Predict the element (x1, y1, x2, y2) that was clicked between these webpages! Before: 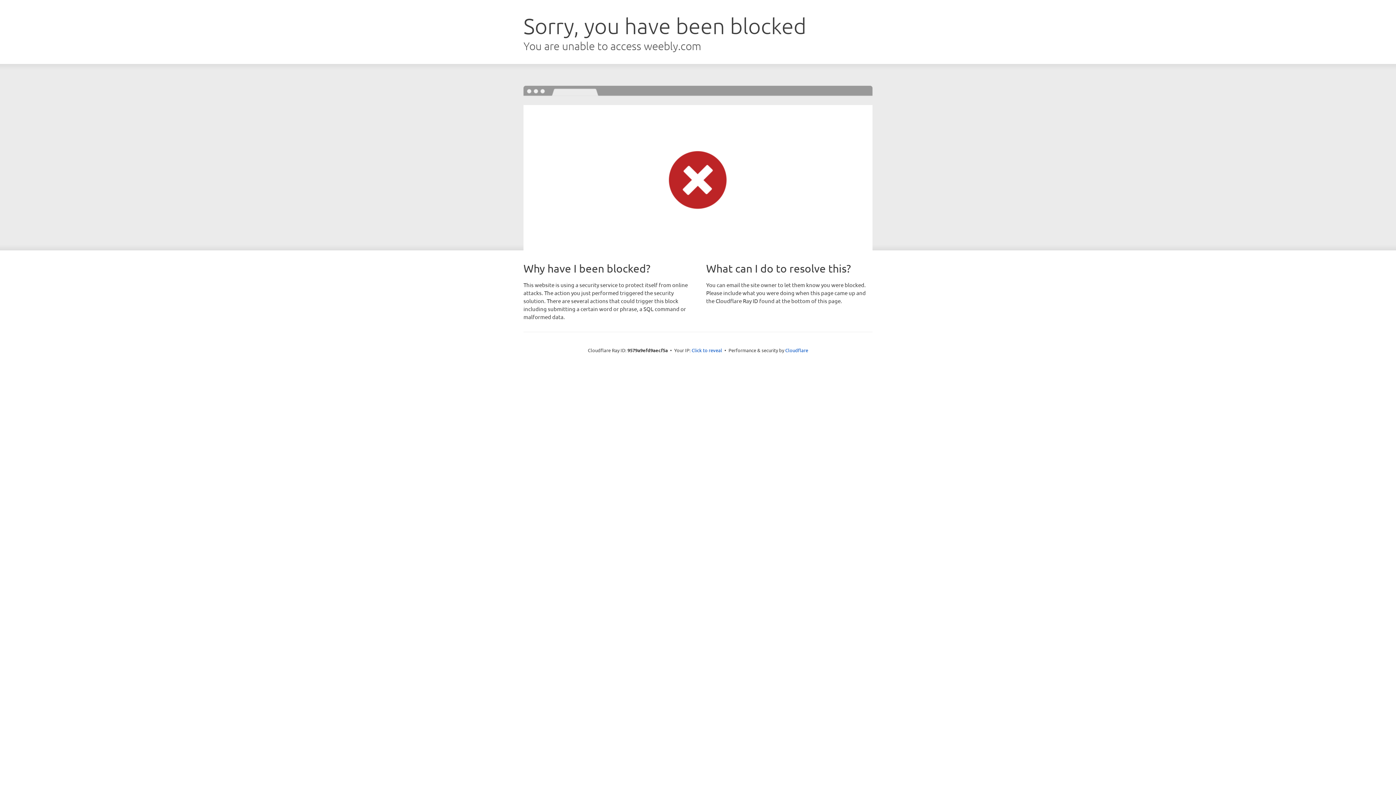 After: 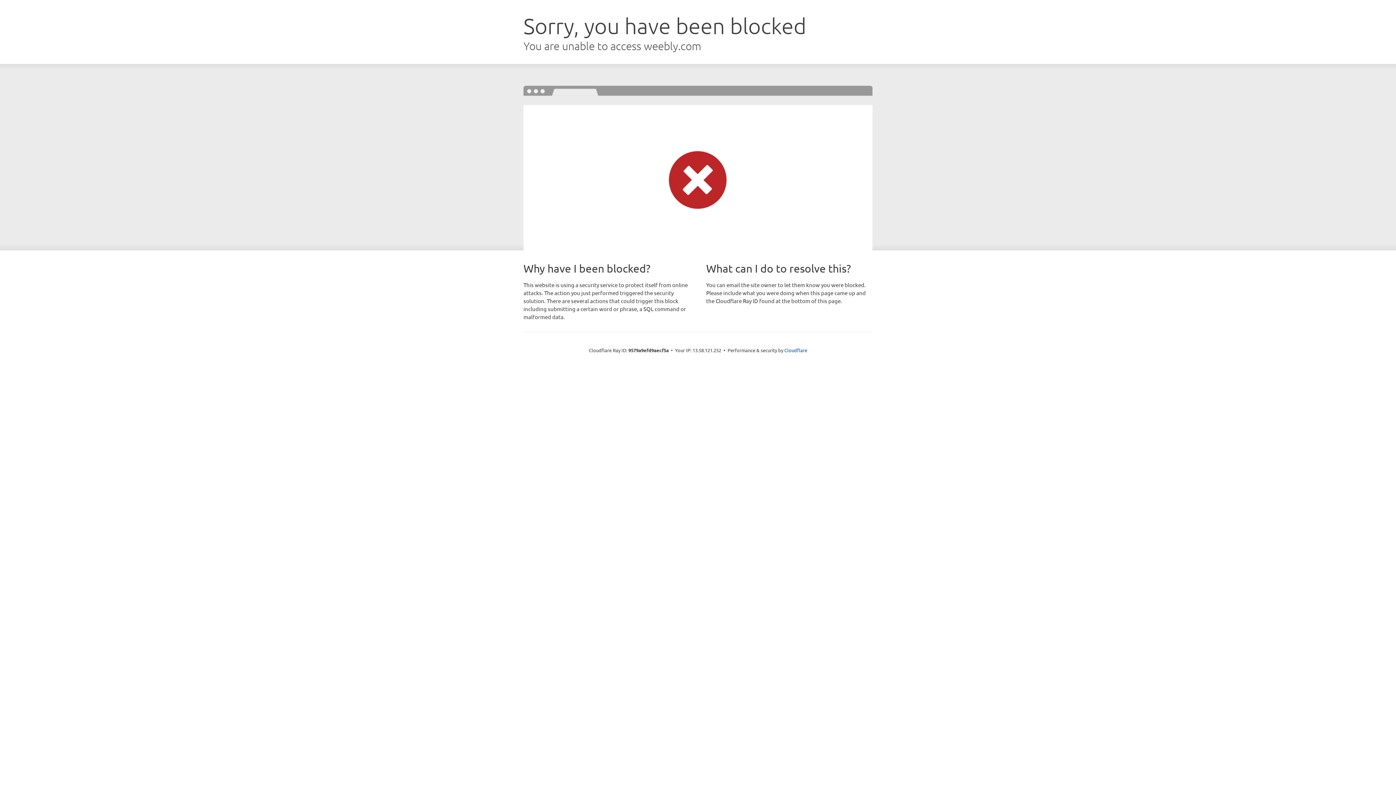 Action: bbox: (691, 346, 722, 353) label: Click to reveal